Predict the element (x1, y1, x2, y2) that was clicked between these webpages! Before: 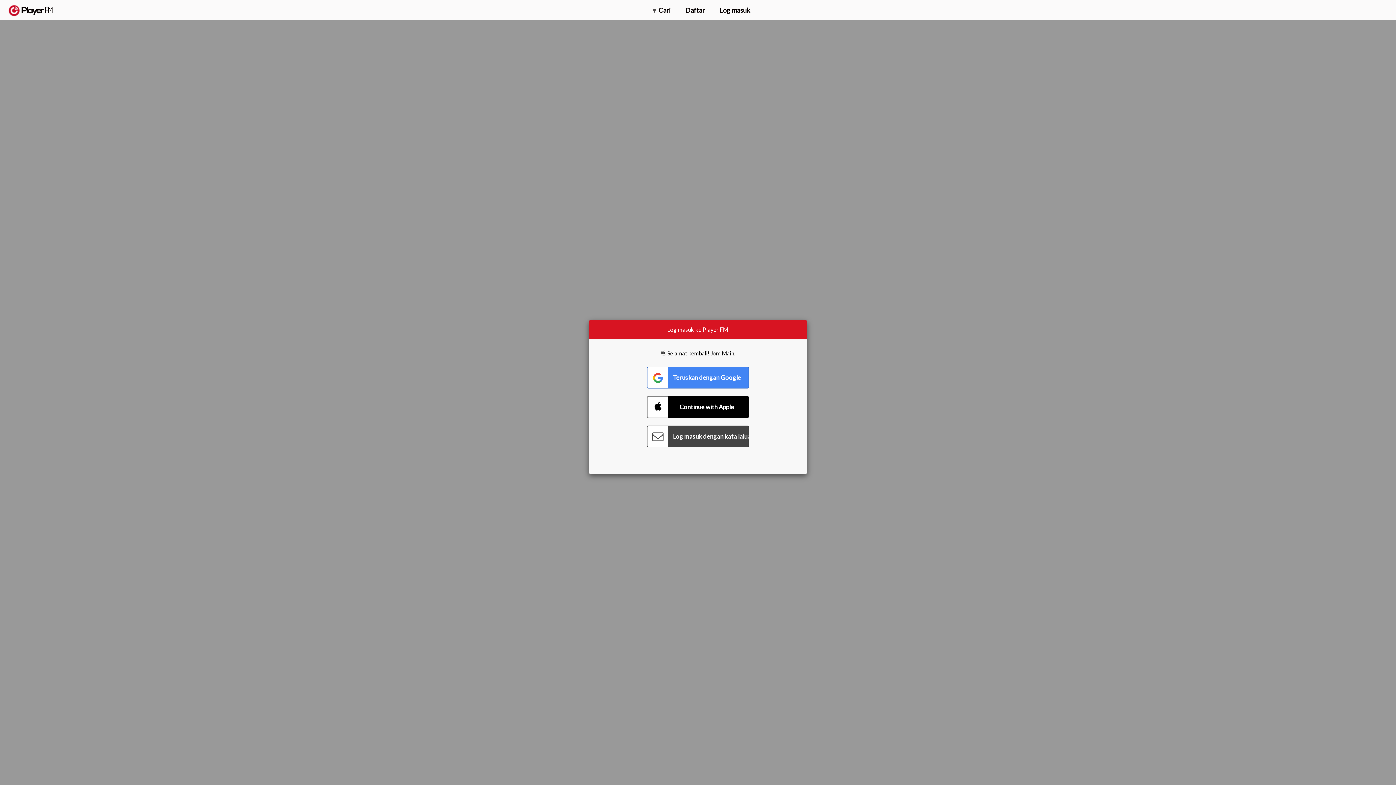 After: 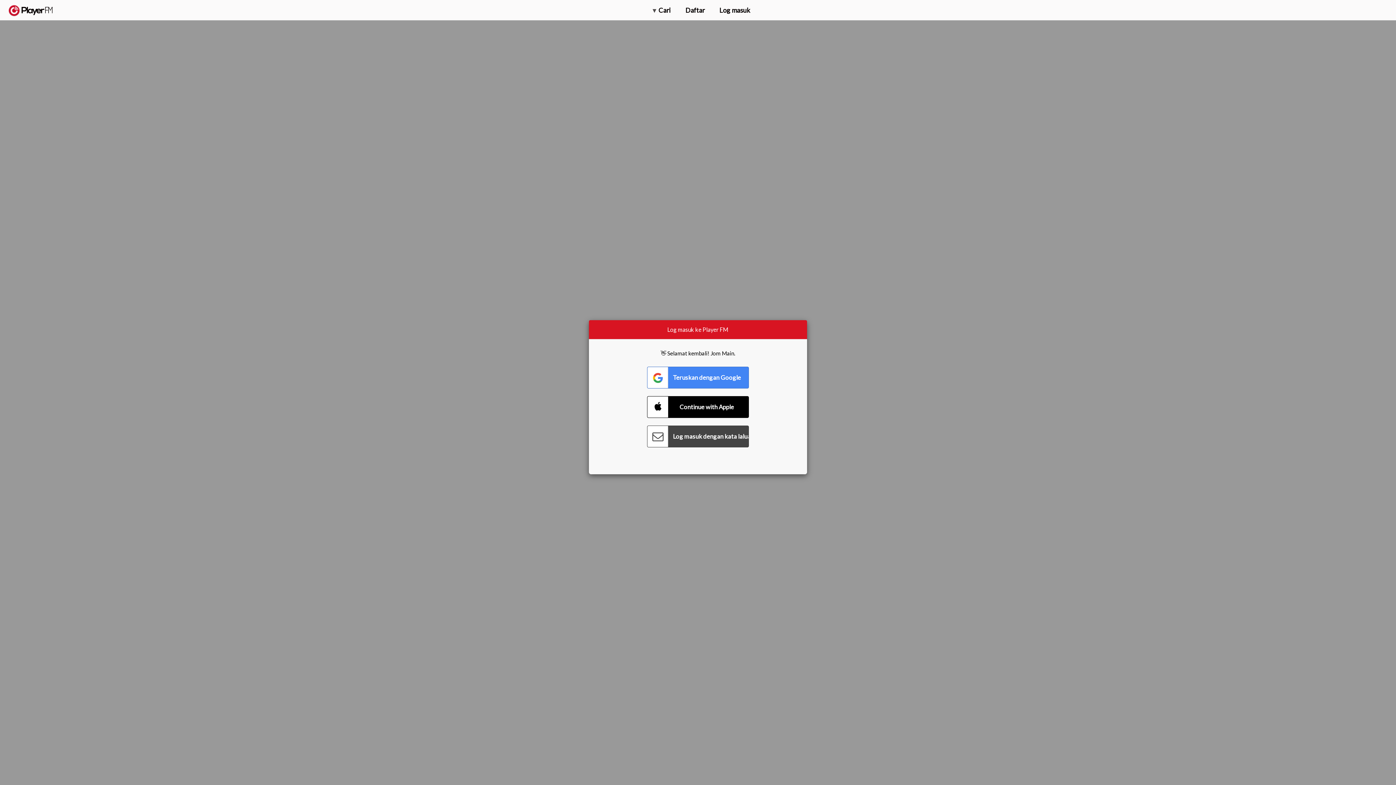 Action: label: Carian bbox: (1357, 5, 1365, 12)